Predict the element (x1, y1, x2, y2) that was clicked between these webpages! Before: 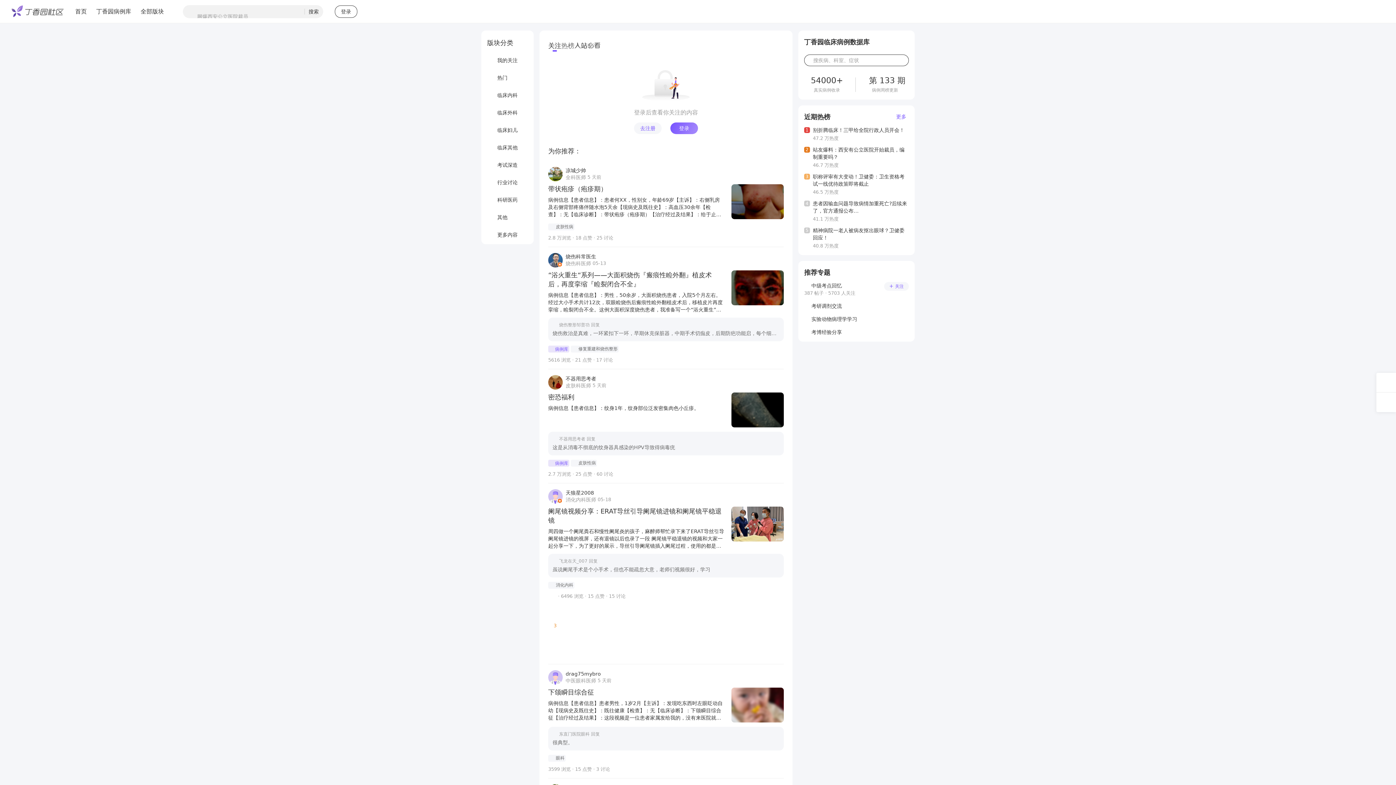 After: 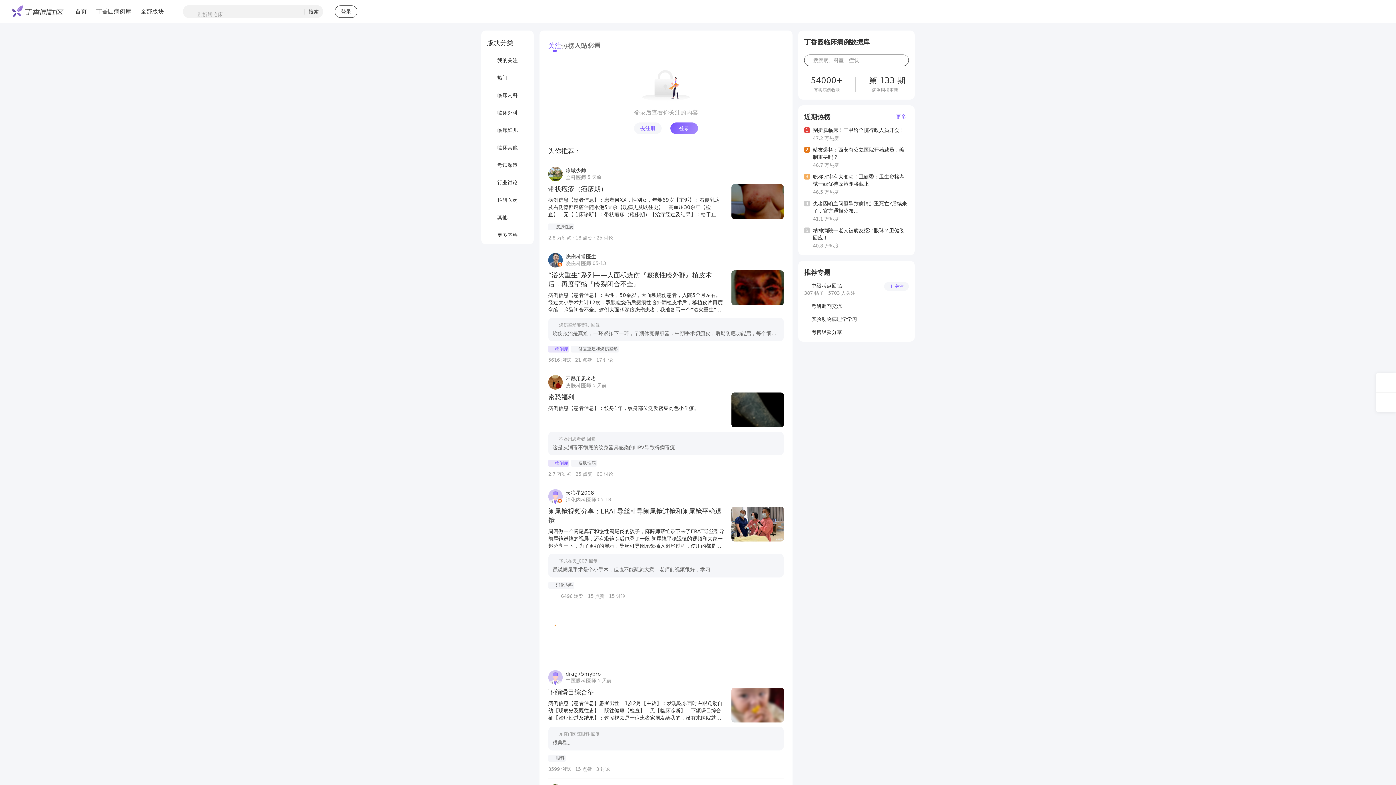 Action: label: 关注 bbox: (548, 37, 561, 53)